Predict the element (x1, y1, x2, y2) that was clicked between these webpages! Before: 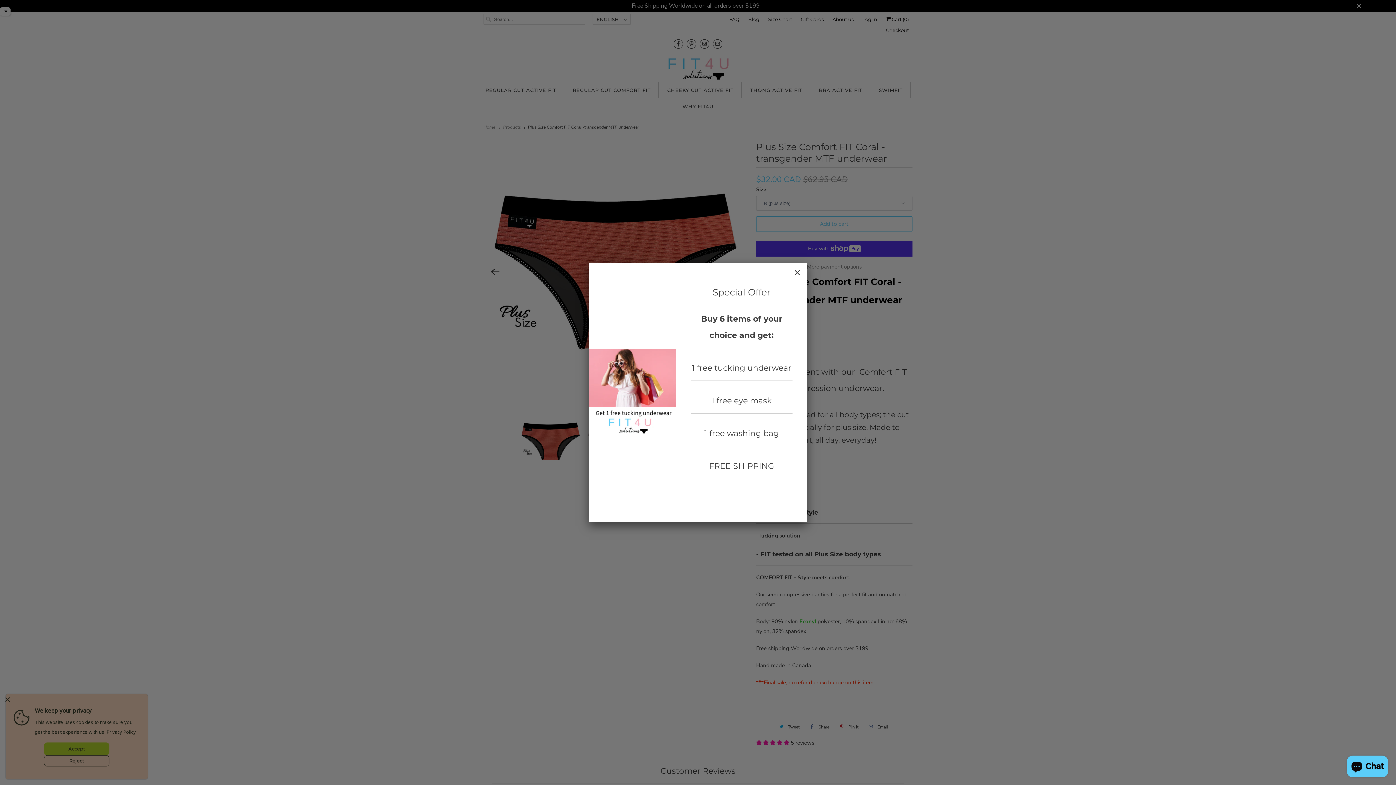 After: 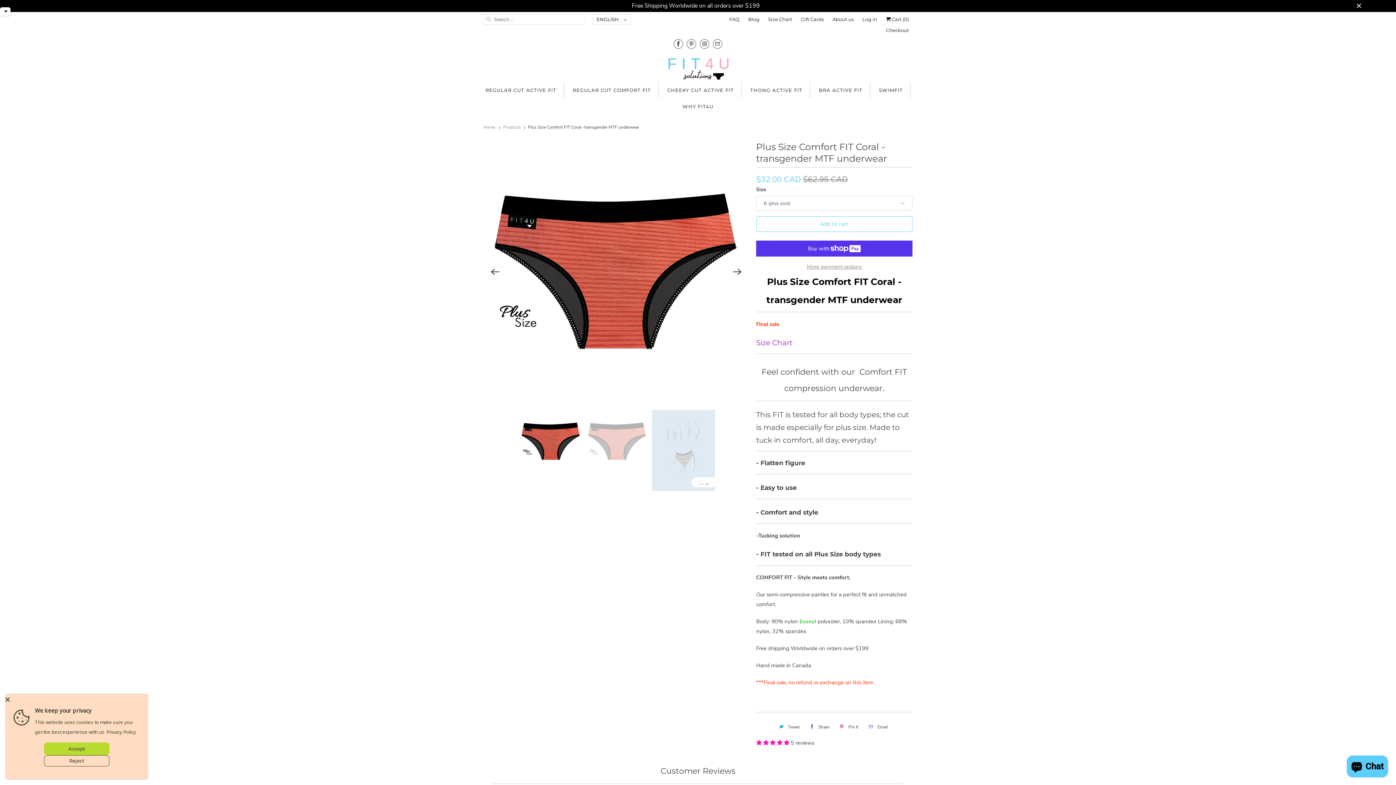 Action: bbox: (789, 264, 805, 280)